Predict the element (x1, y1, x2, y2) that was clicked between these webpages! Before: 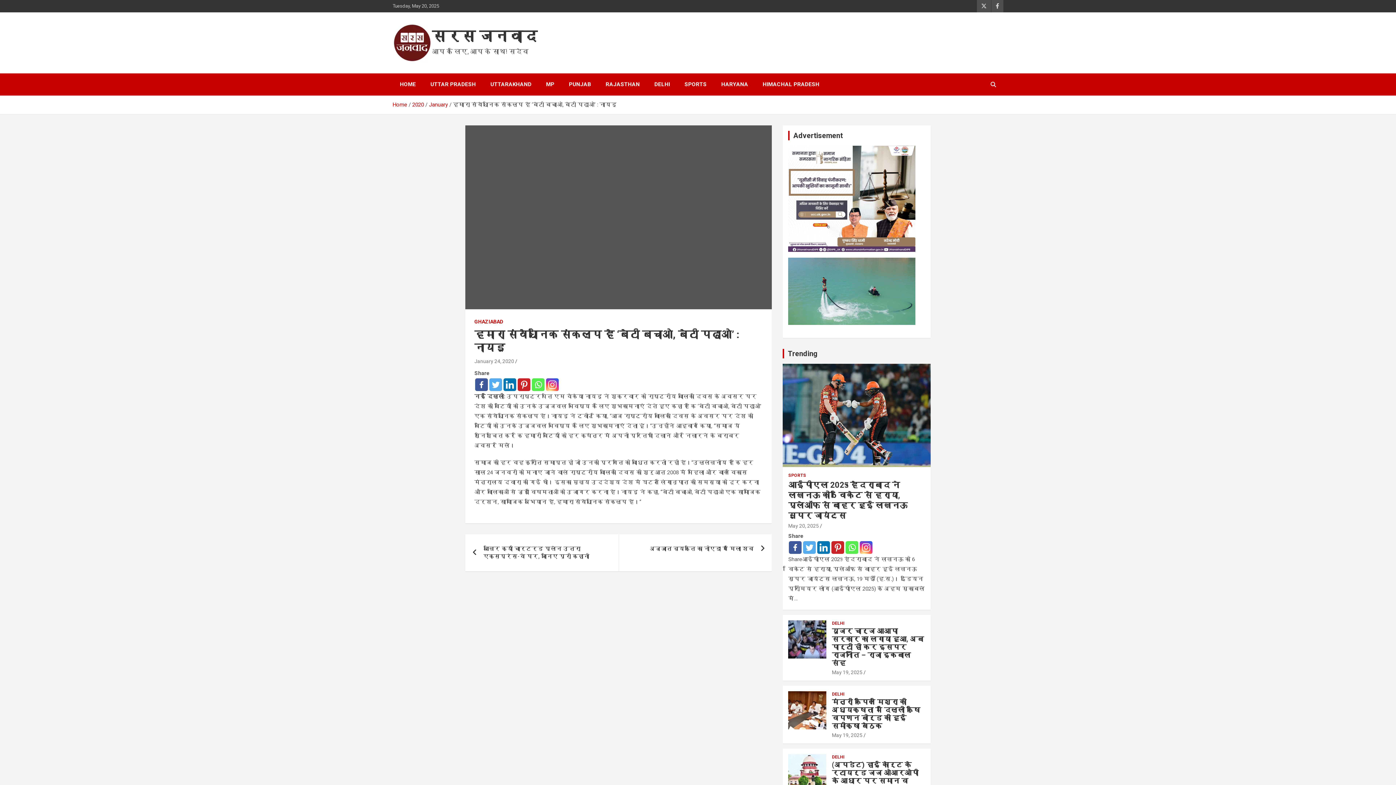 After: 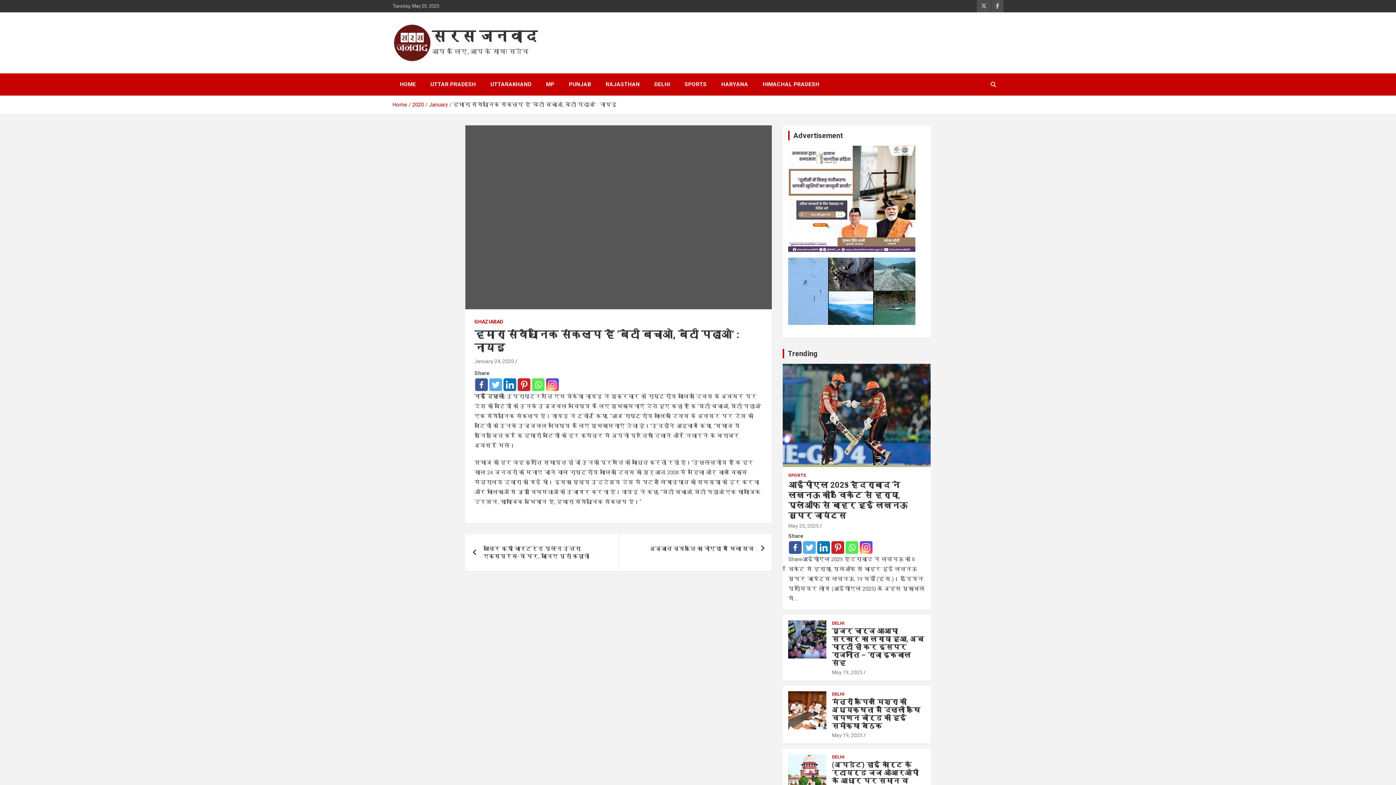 Action: label: Trending bbox: (788, 349, 817, 358)